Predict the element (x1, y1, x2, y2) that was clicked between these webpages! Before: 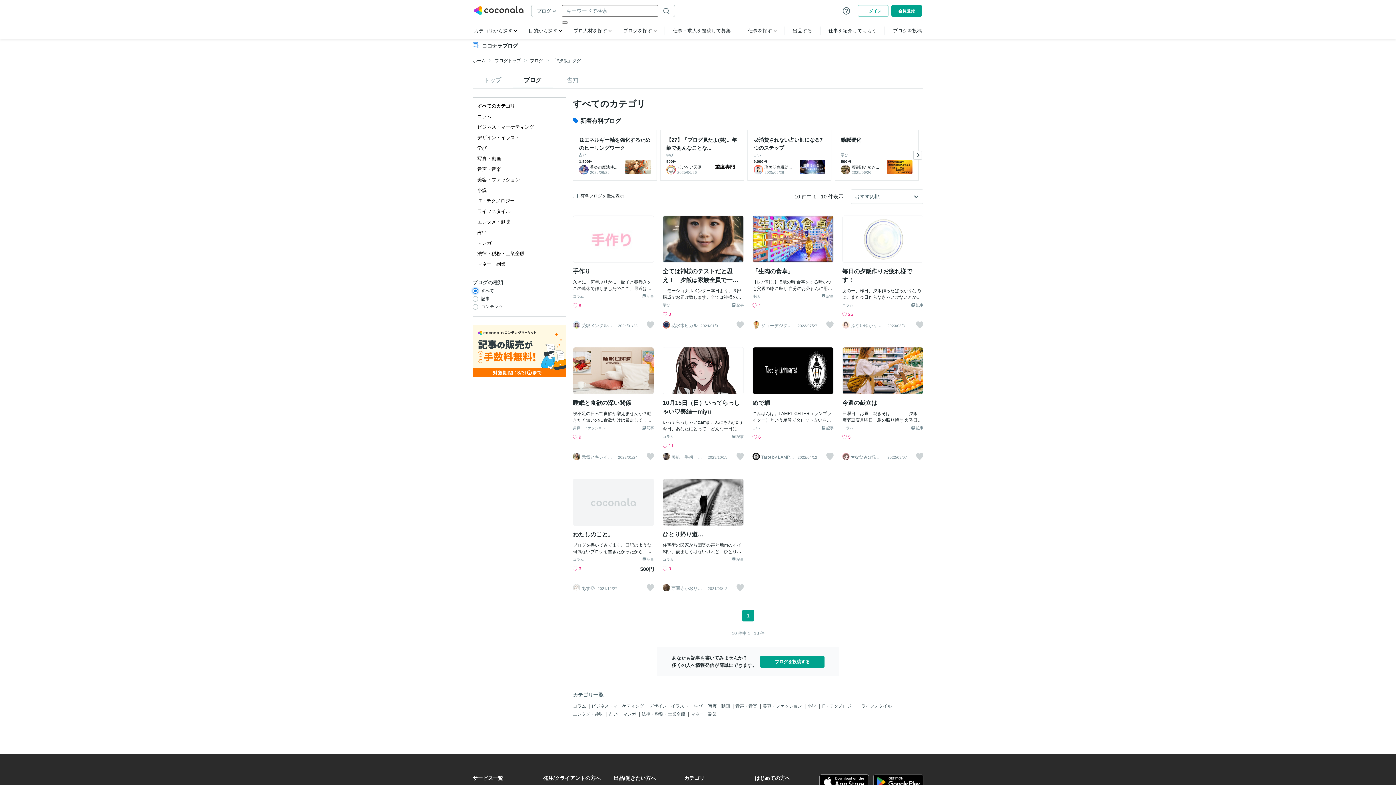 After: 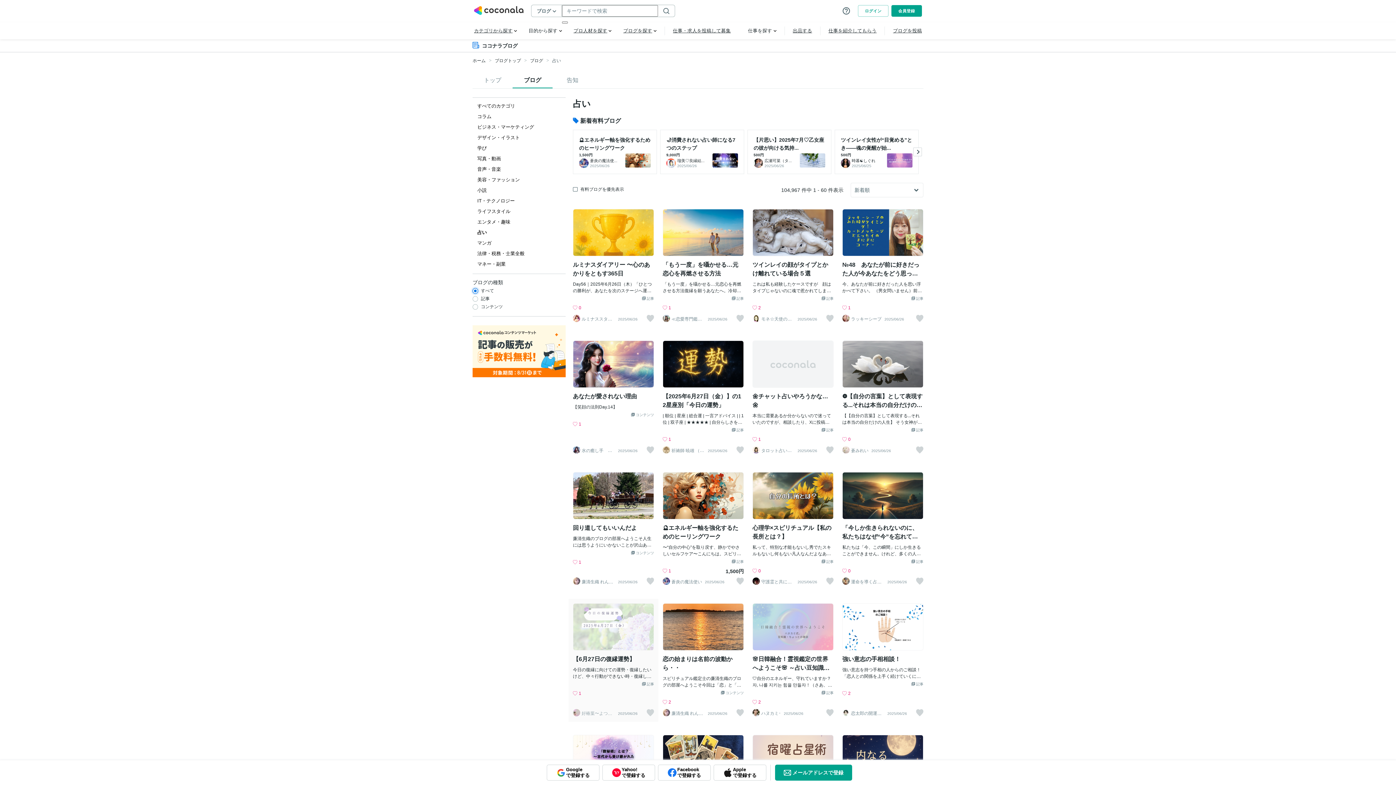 Action: bbox: (609, 712, 618, 717) label: 占い 